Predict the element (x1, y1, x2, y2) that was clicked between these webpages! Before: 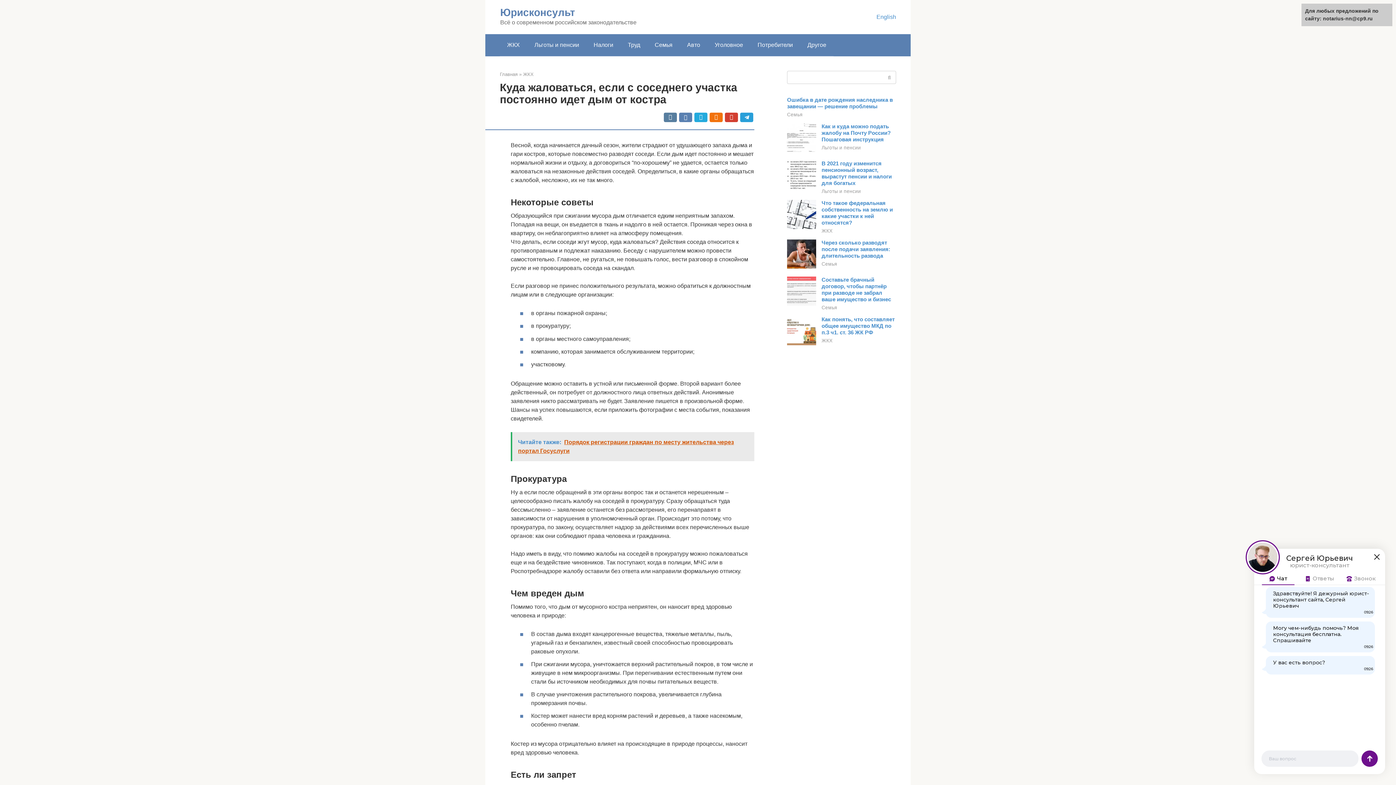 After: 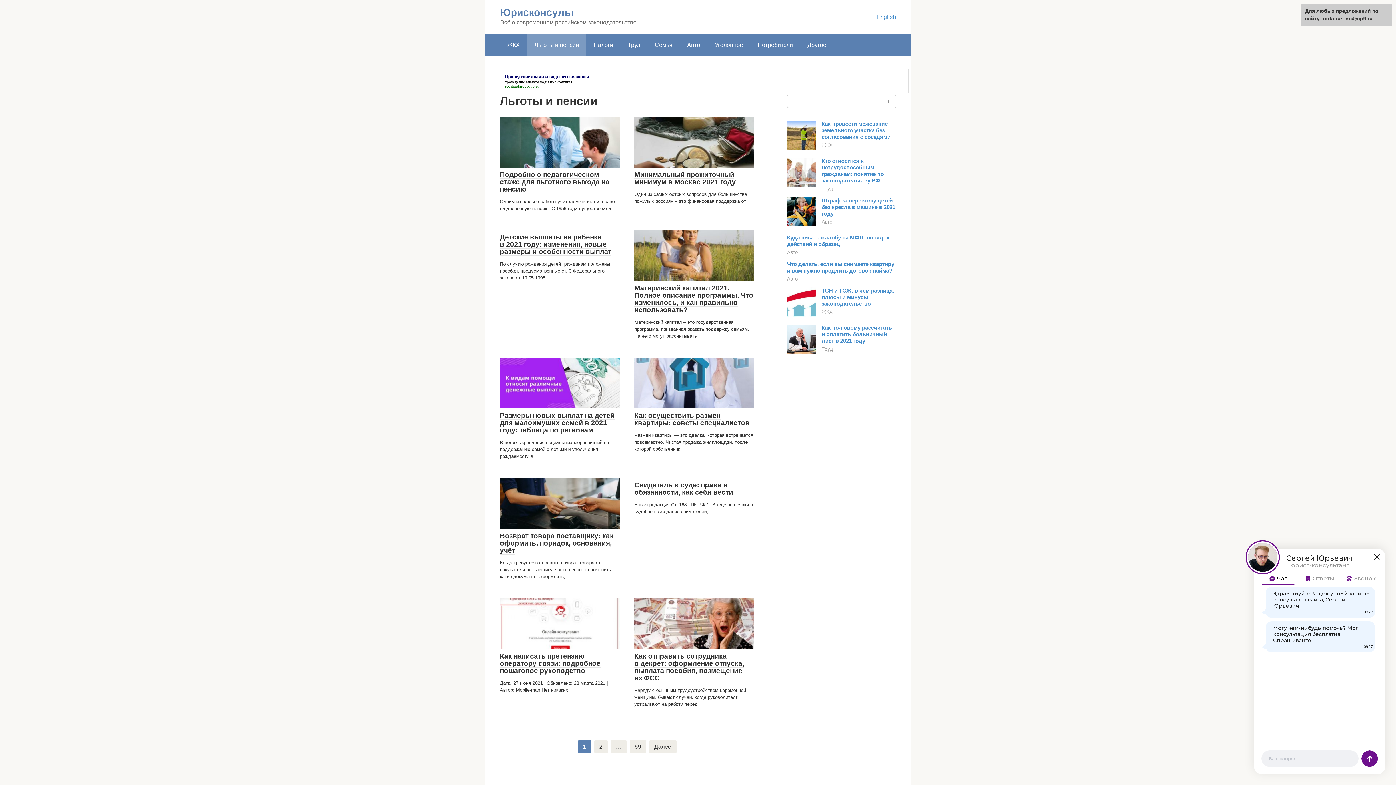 Action: label: Льготы и пенсии bbox: (821, 145, 861, 150)